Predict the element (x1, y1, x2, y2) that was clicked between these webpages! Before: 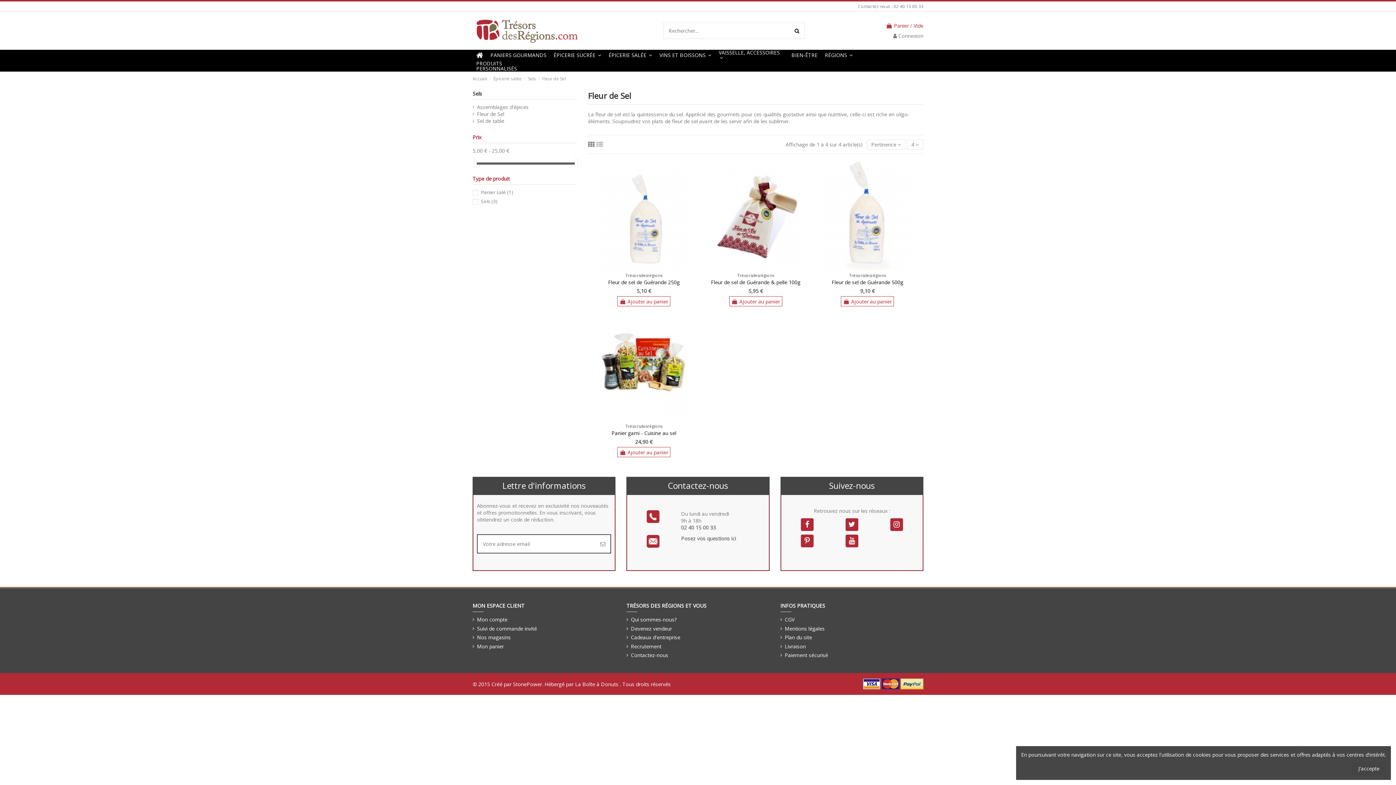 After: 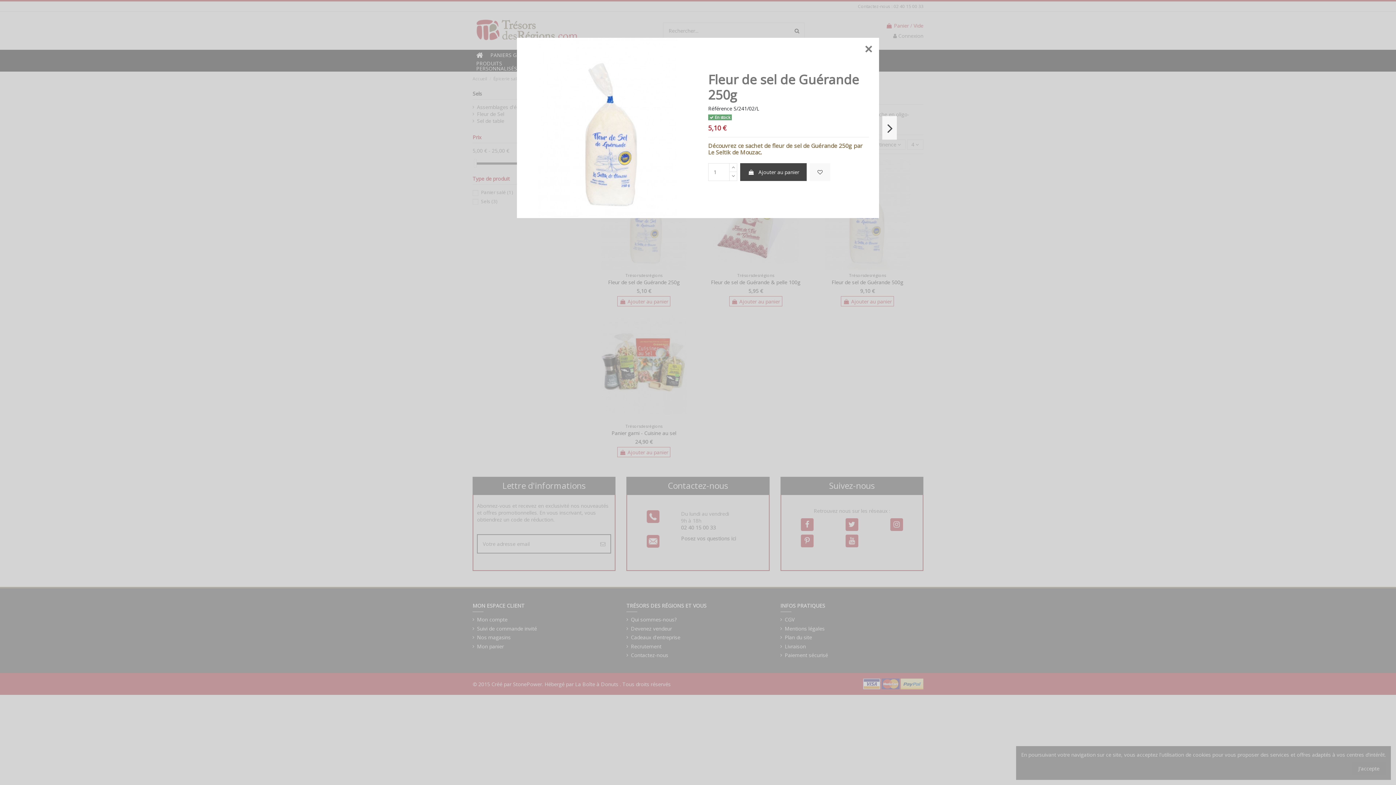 Action: bbox: (644, 262, 654, 272)